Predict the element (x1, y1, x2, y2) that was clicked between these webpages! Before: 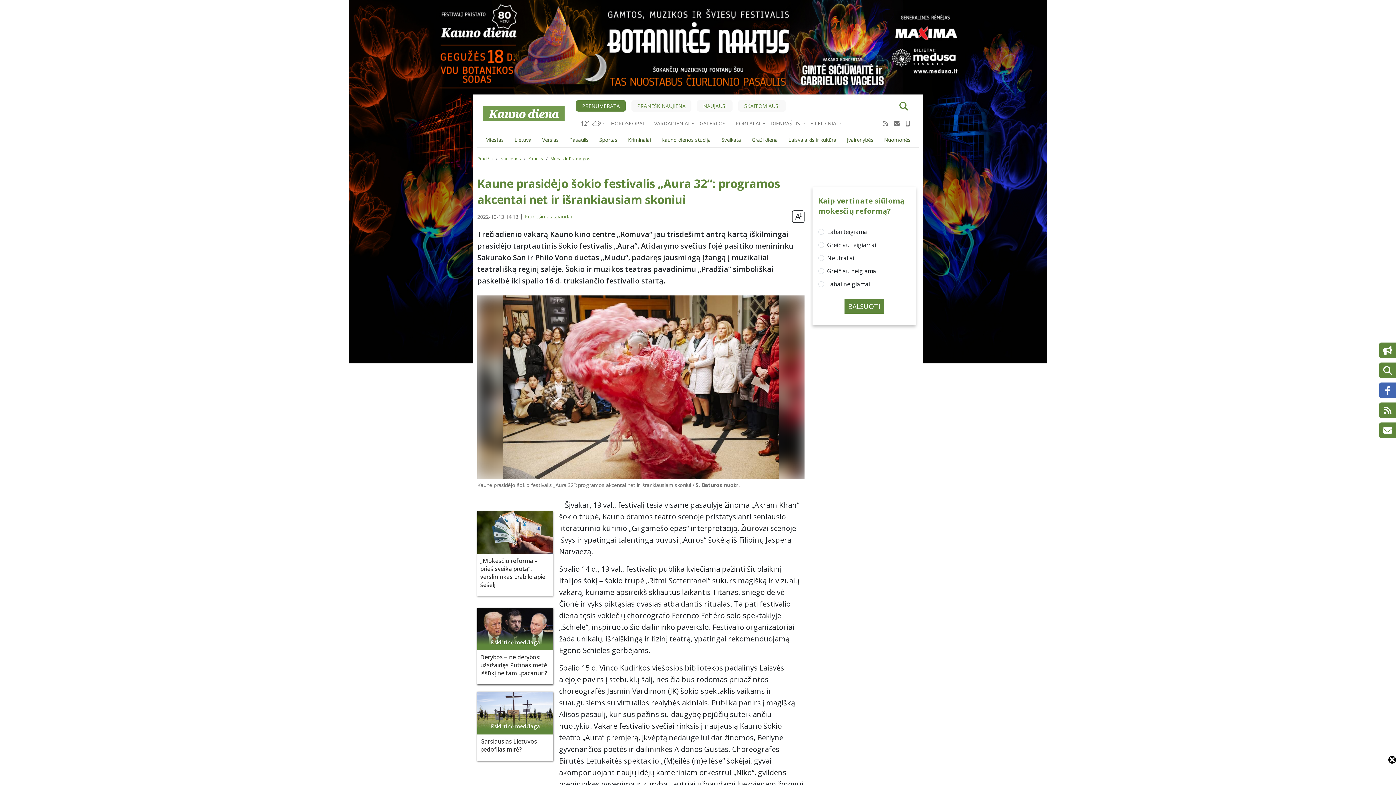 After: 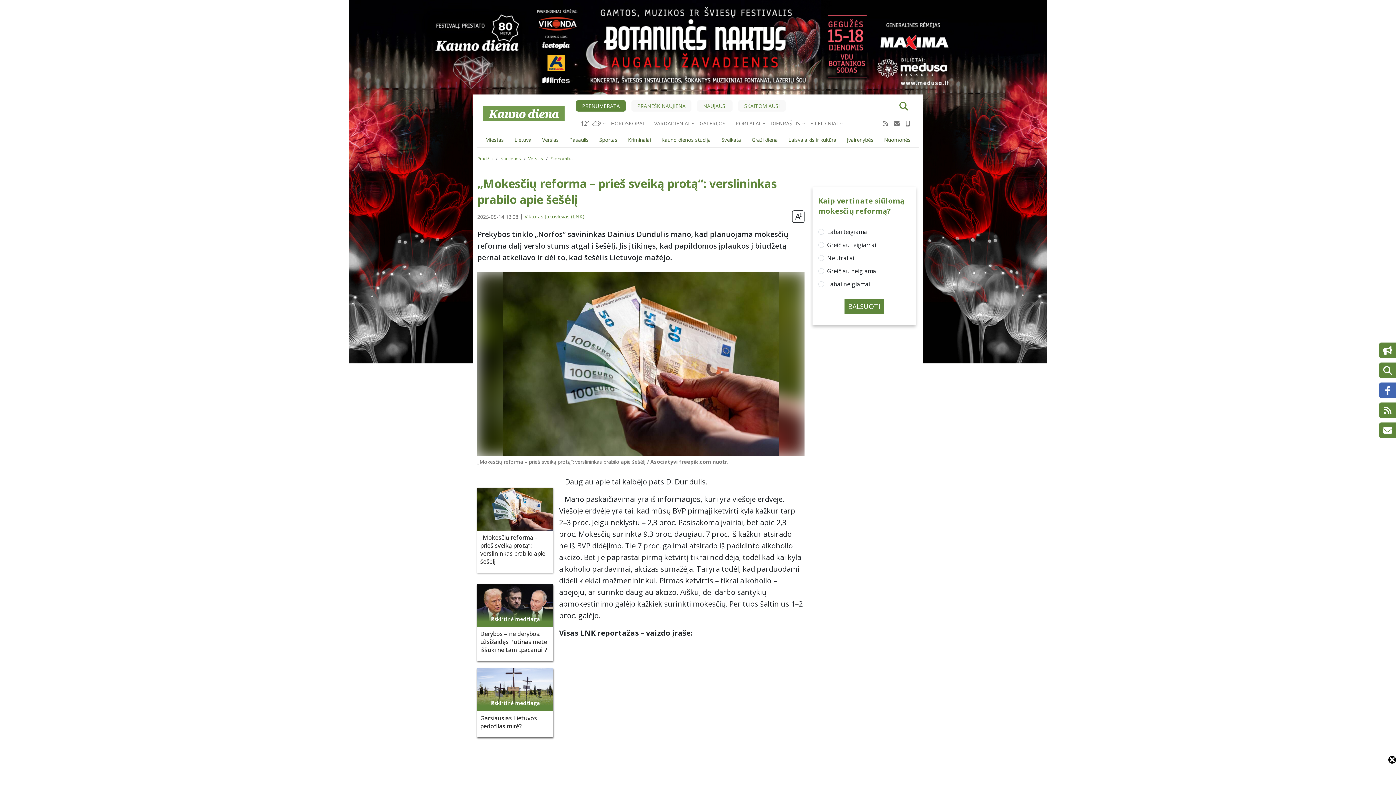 Action: bbox: (477, 511, 553, 554)